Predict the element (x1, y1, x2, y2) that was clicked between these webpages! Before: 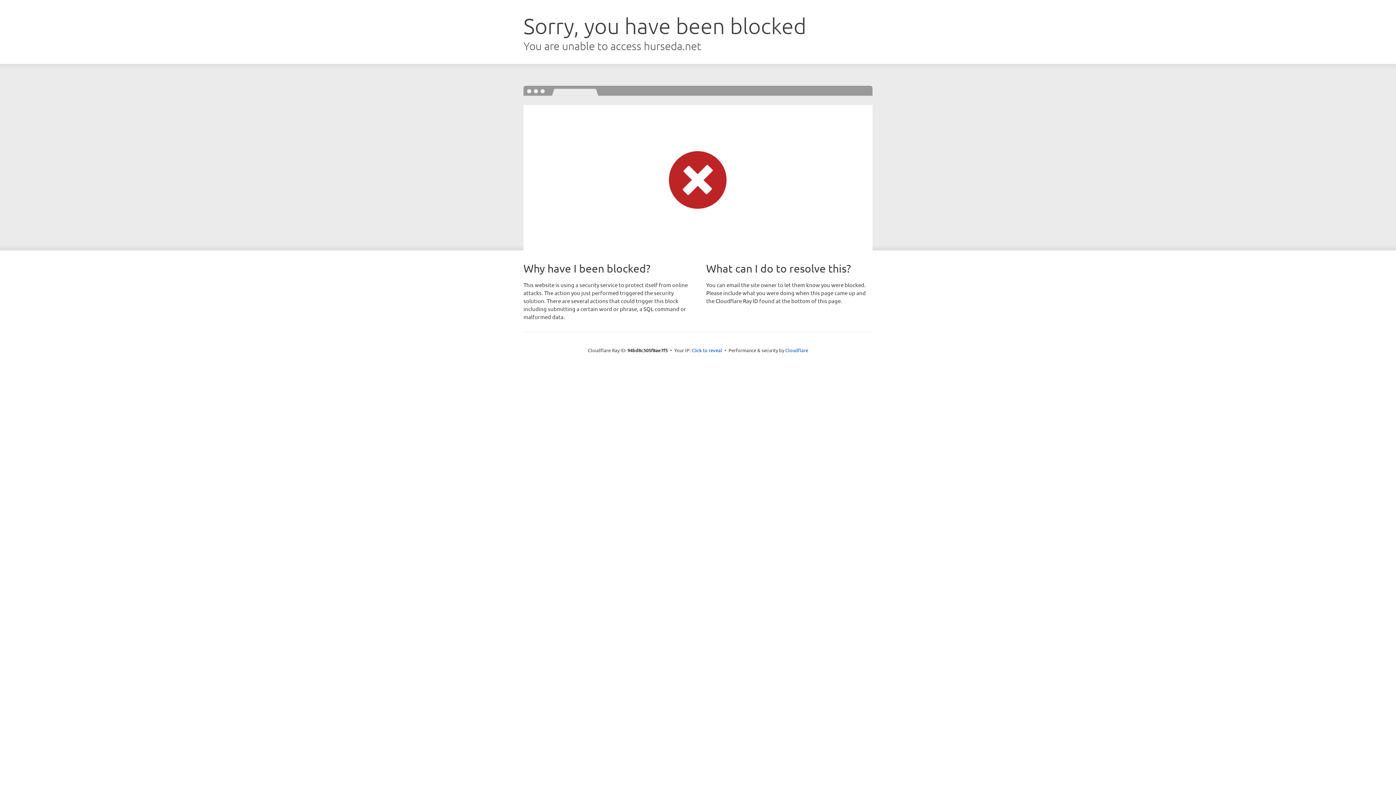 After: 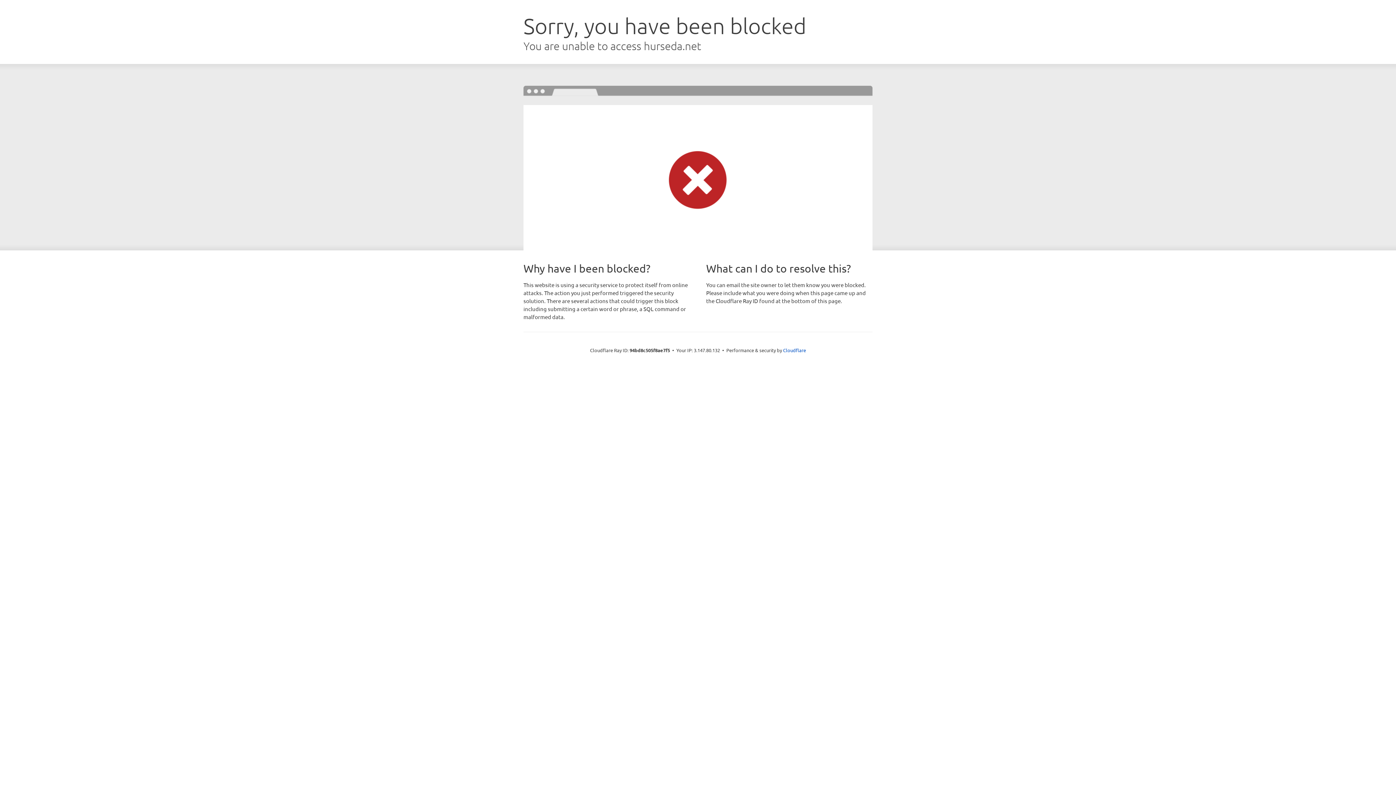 Action: label: Click to reveal bbox: (691, 346, 722, 353)